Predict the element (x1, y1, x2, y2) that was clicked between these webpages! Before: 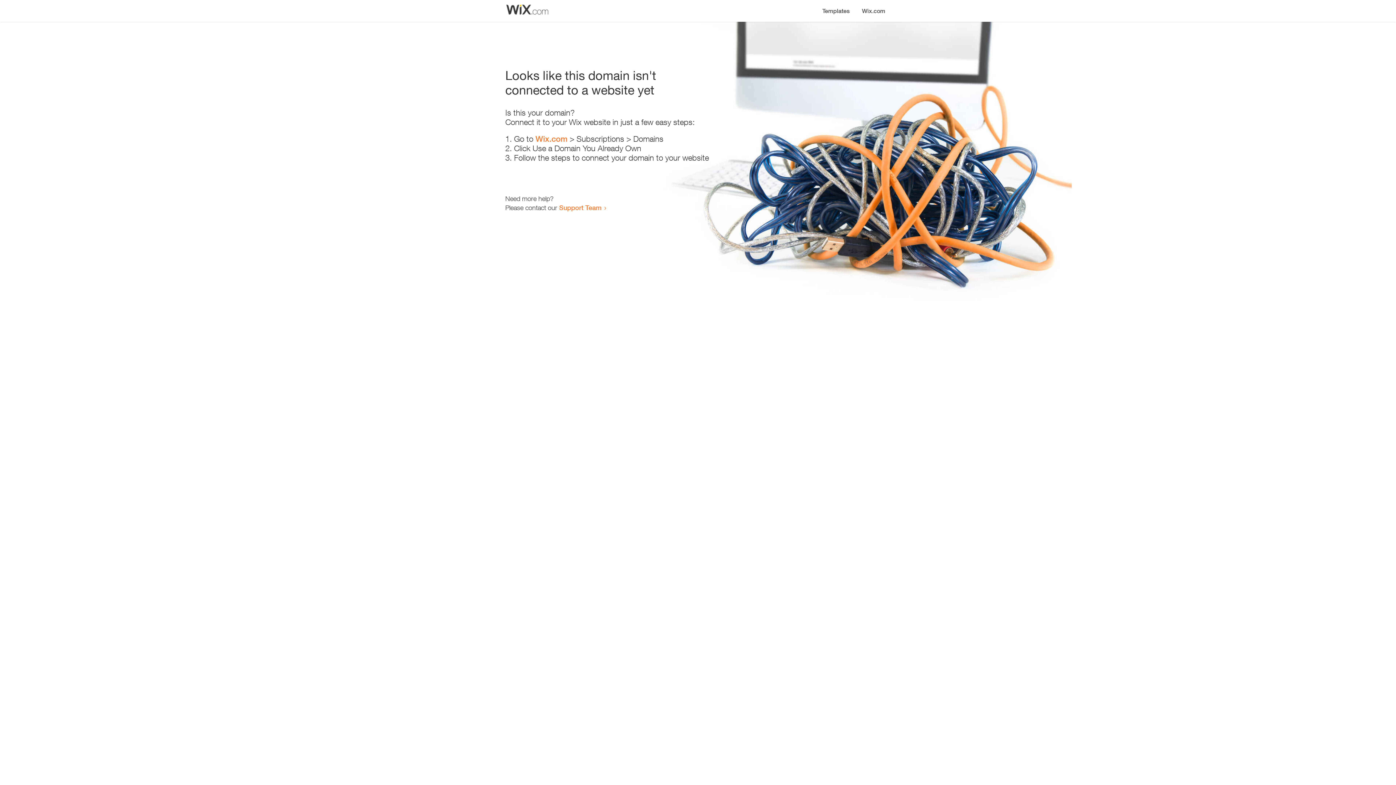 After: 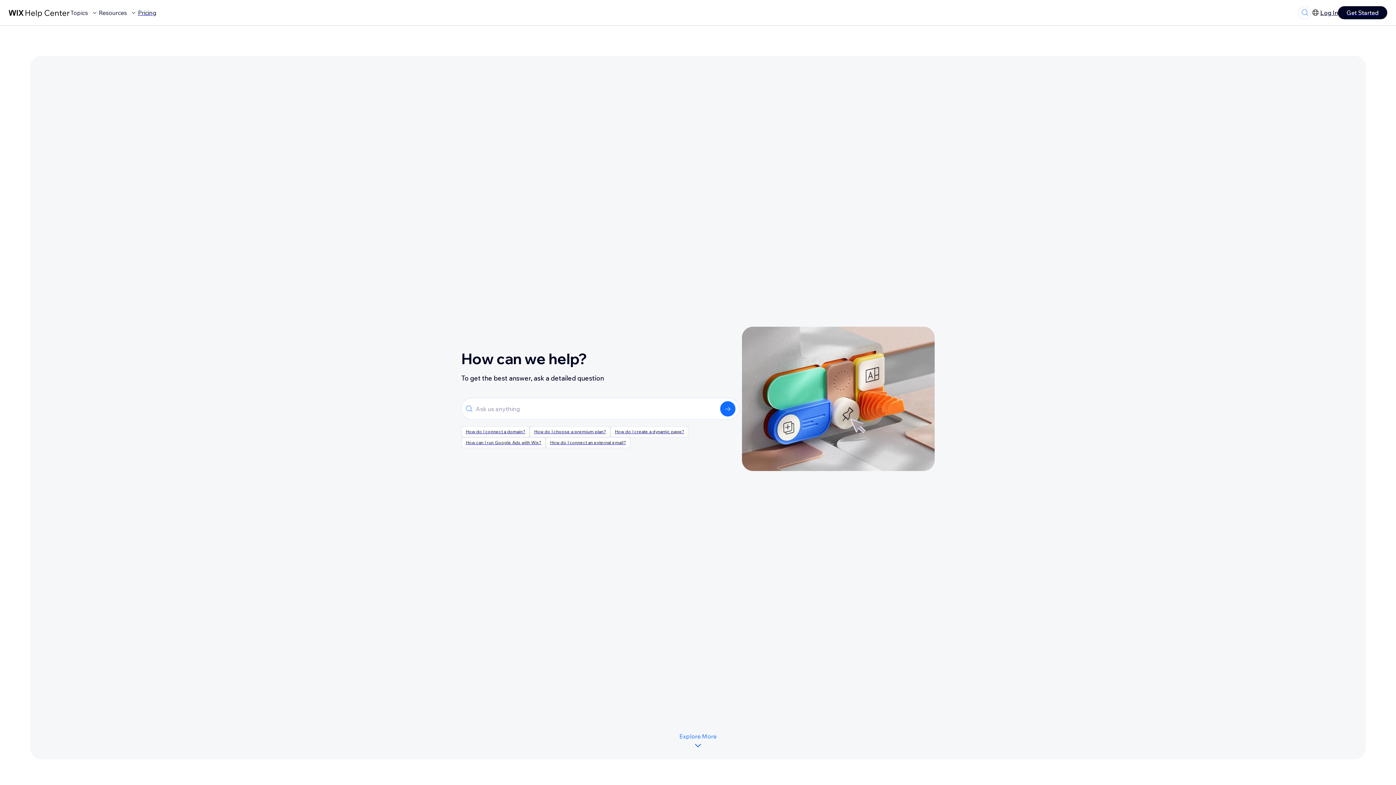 Action: bbox: (559, 203, 601, 211) label: Support Team